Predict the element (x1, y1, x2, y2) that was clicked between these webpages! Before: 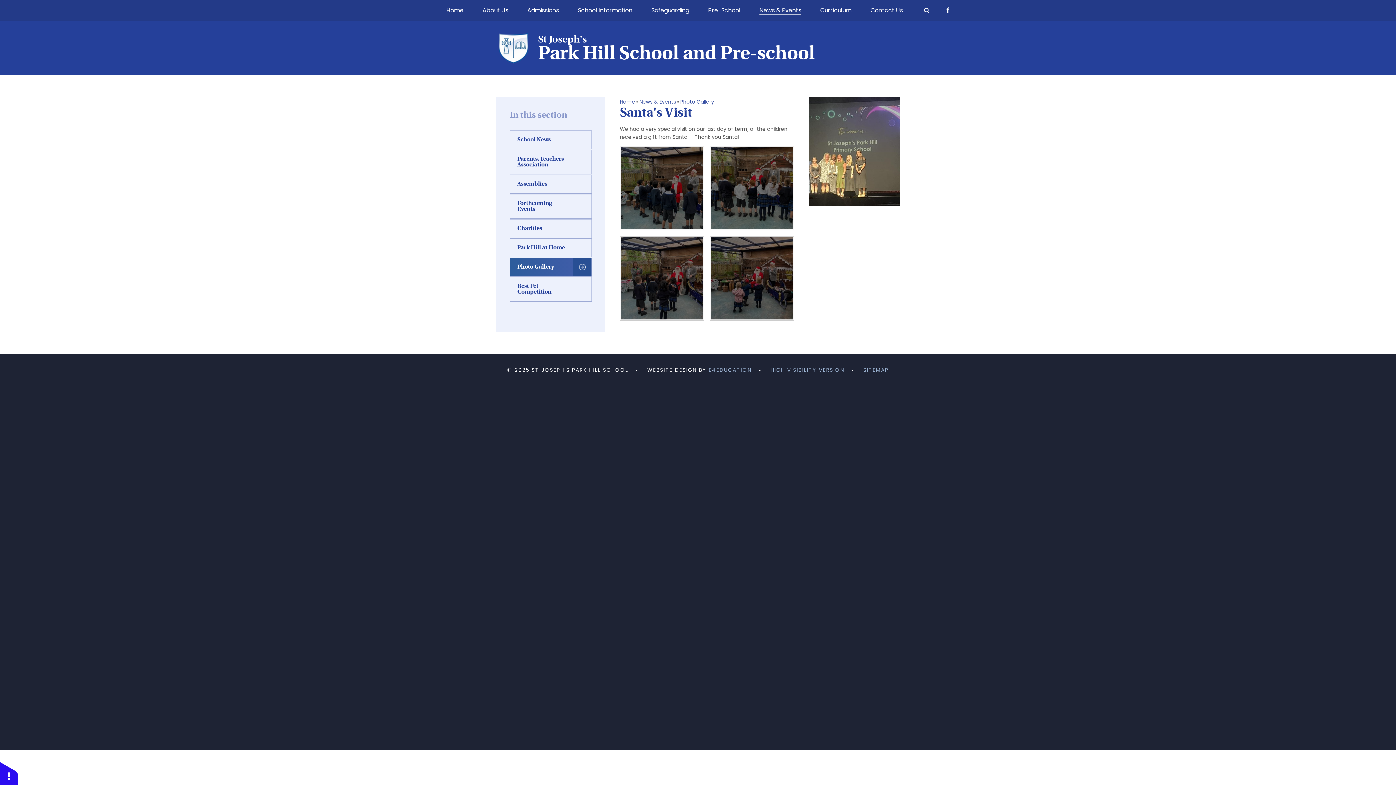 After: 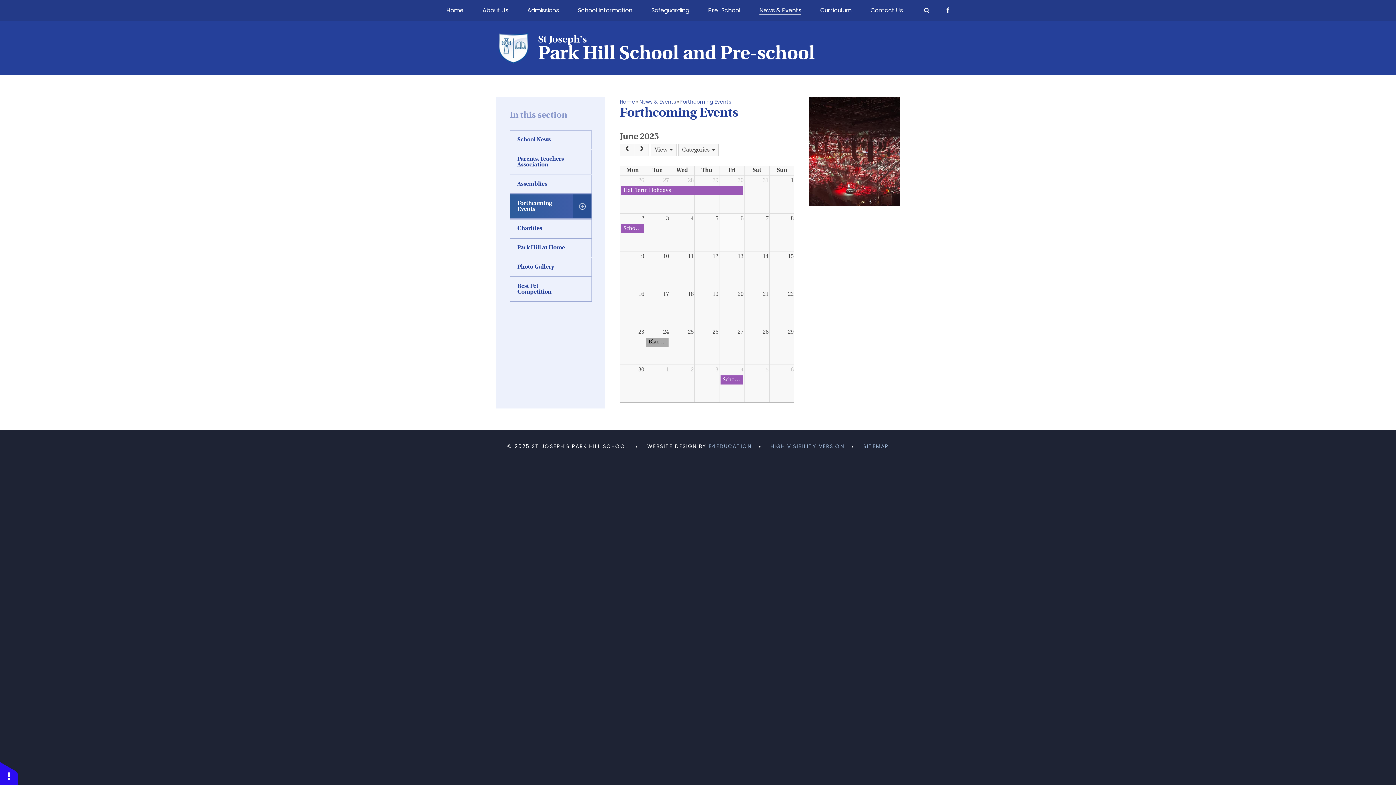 Action: bbox: (510, 194, 591, 218) label: Forthcoming Events